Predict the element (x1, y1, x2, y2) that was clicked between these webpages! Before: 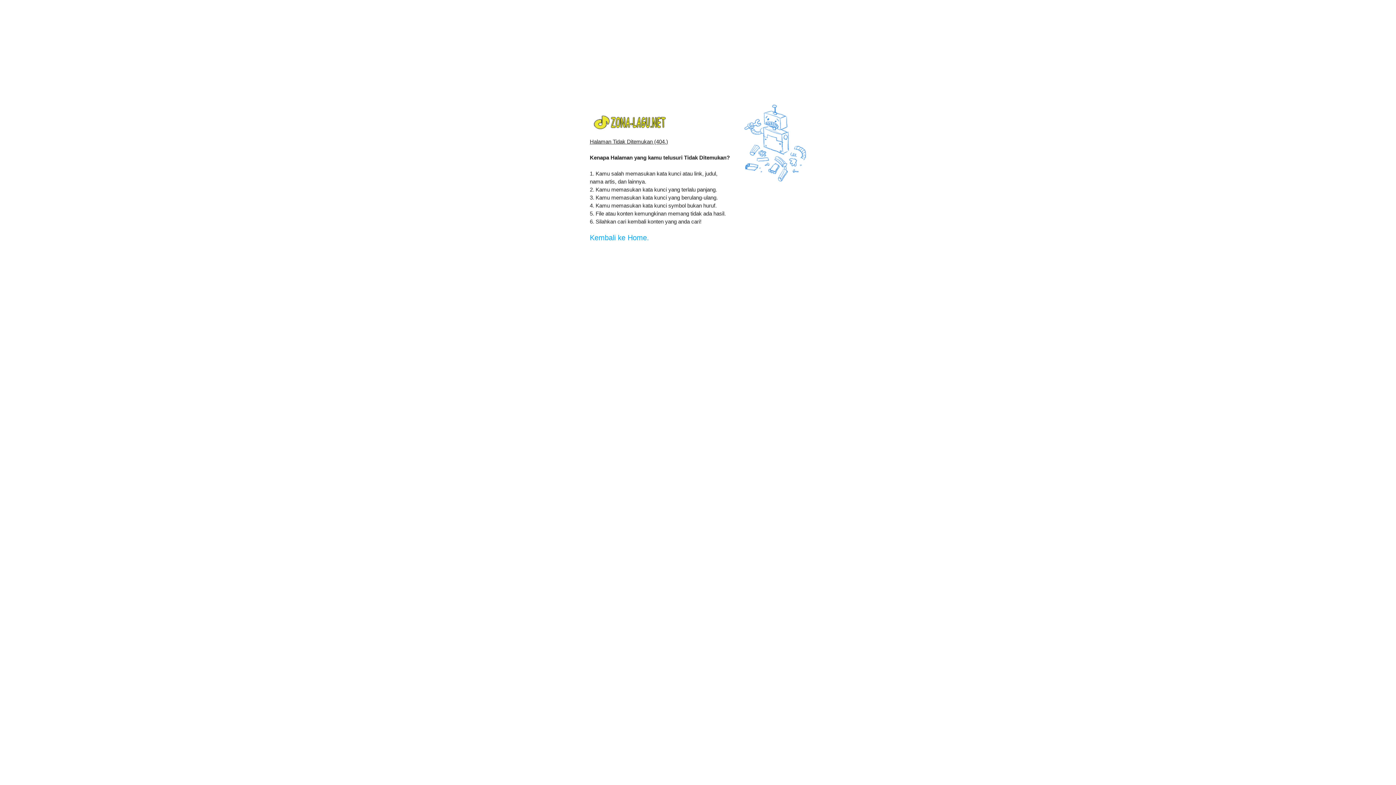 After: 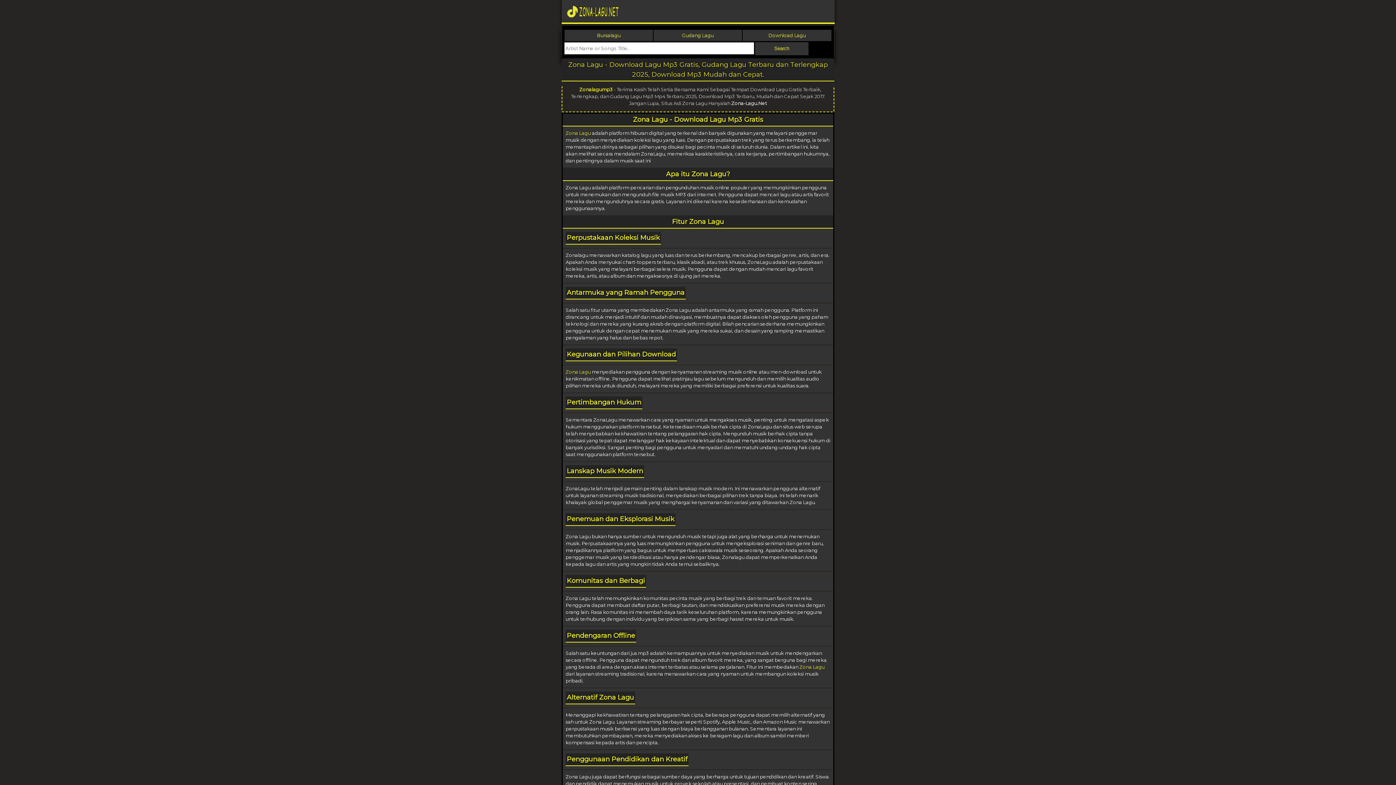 Action: bbox: (590, 233, 649, 241) label: Kembali ke Home.